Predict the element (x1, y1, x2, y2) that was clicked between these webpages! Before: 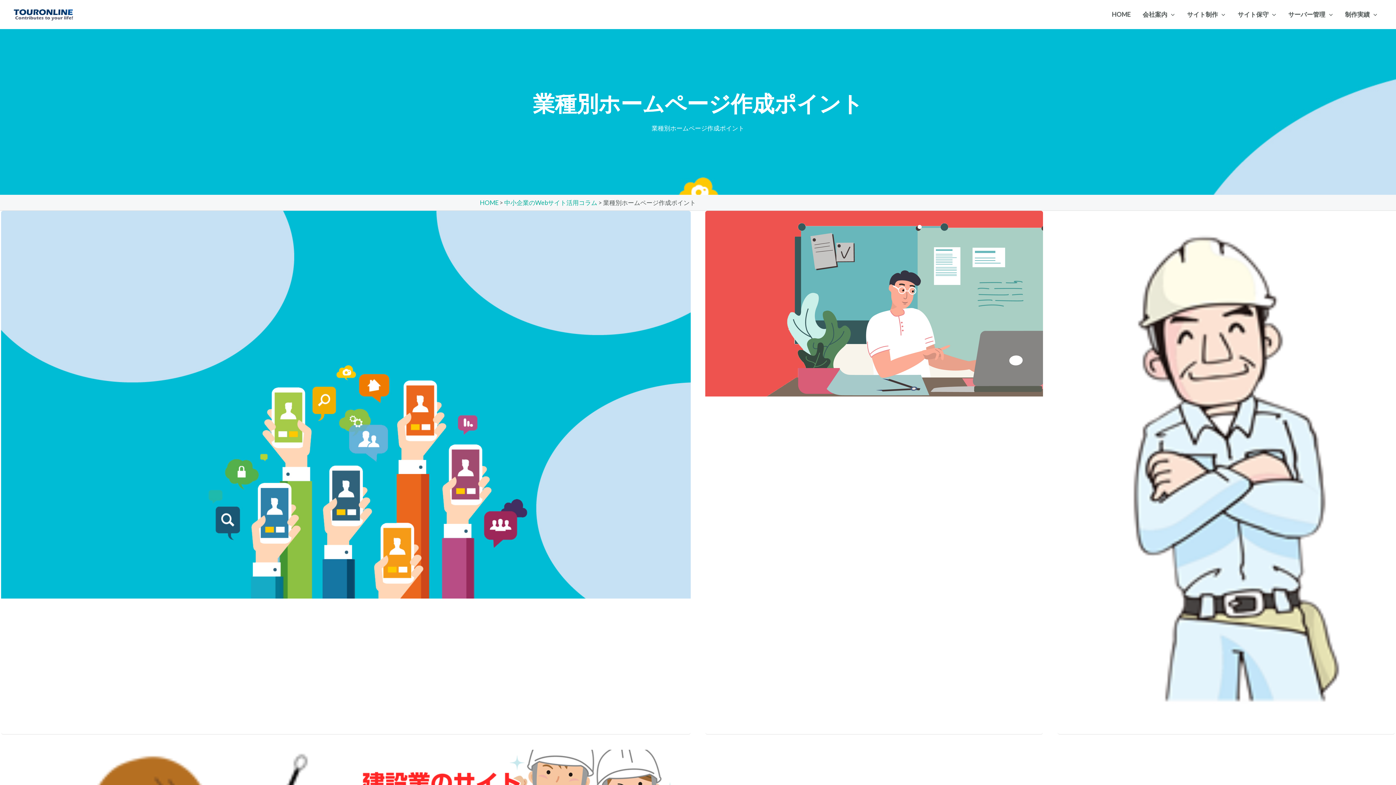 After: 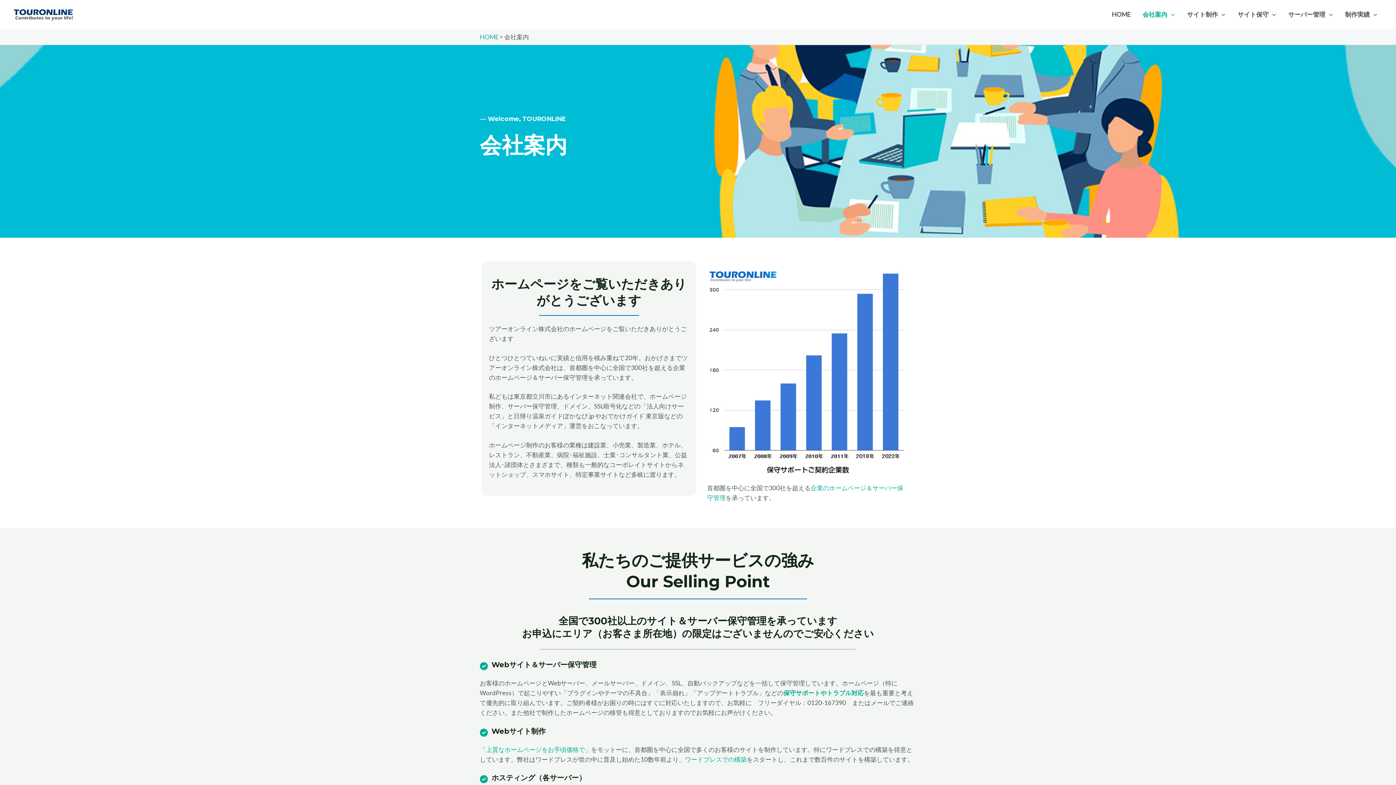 Action: label: 会社案内 bbox: (1136, 0, 1181, 29)